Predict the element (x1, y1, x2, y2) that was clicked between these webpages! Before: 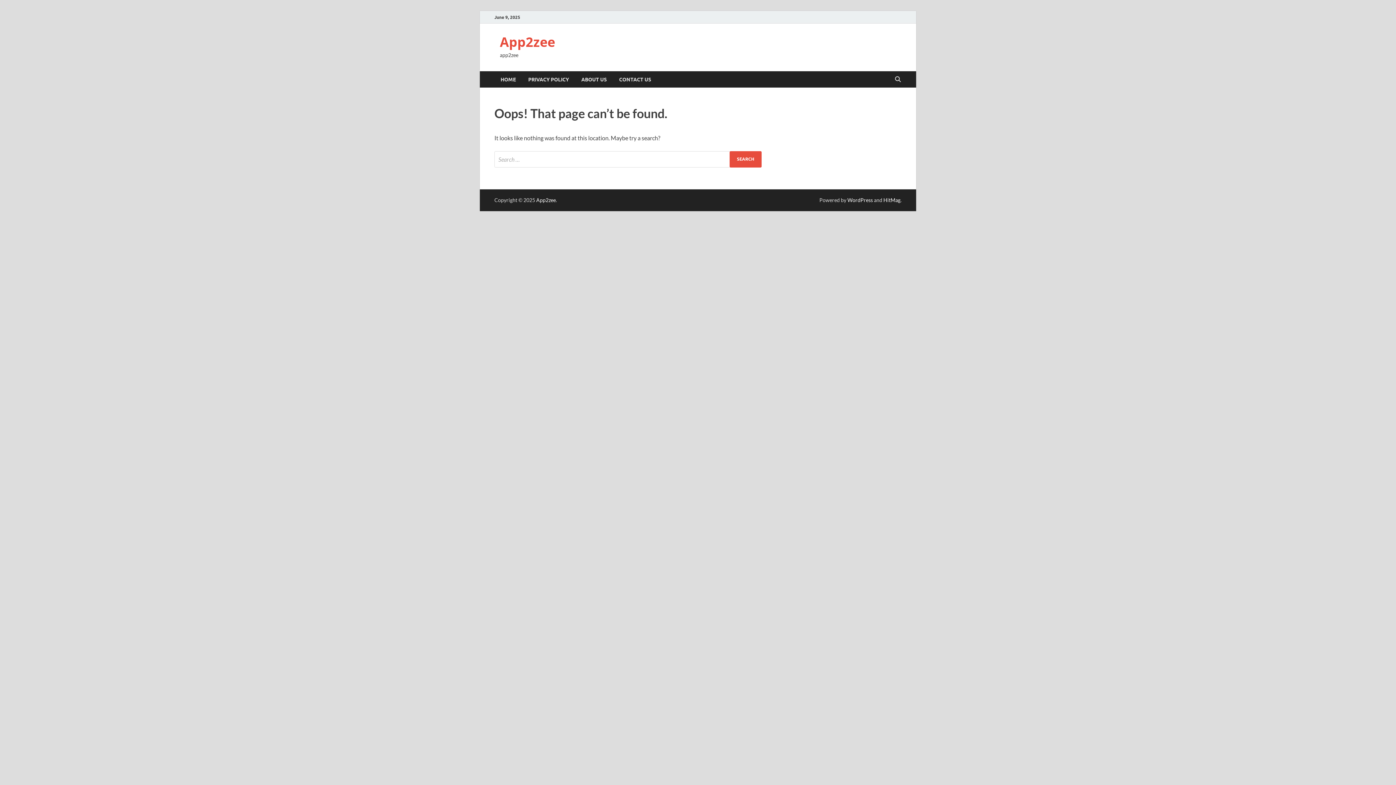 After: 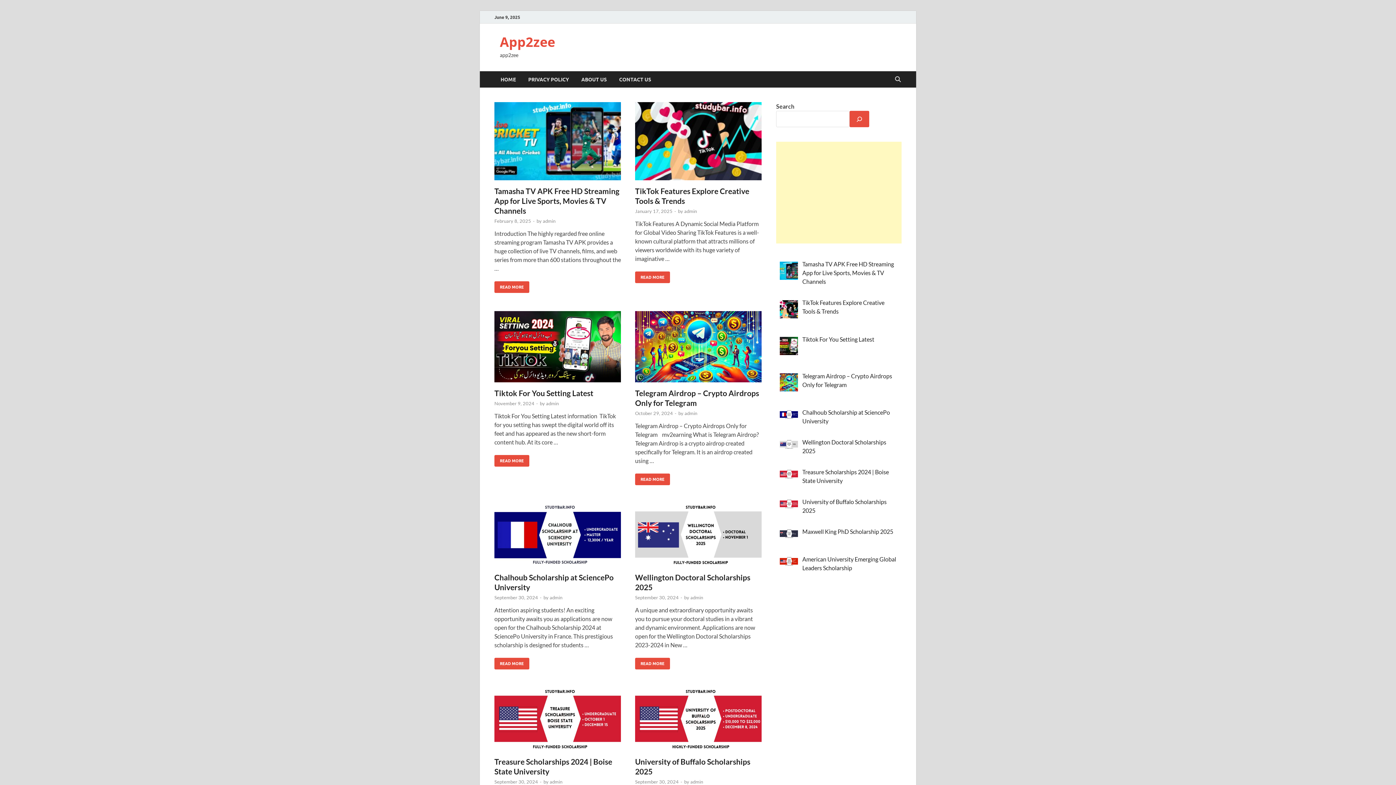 Action: label: App2zee bbox: (536, 196, 556, 203)